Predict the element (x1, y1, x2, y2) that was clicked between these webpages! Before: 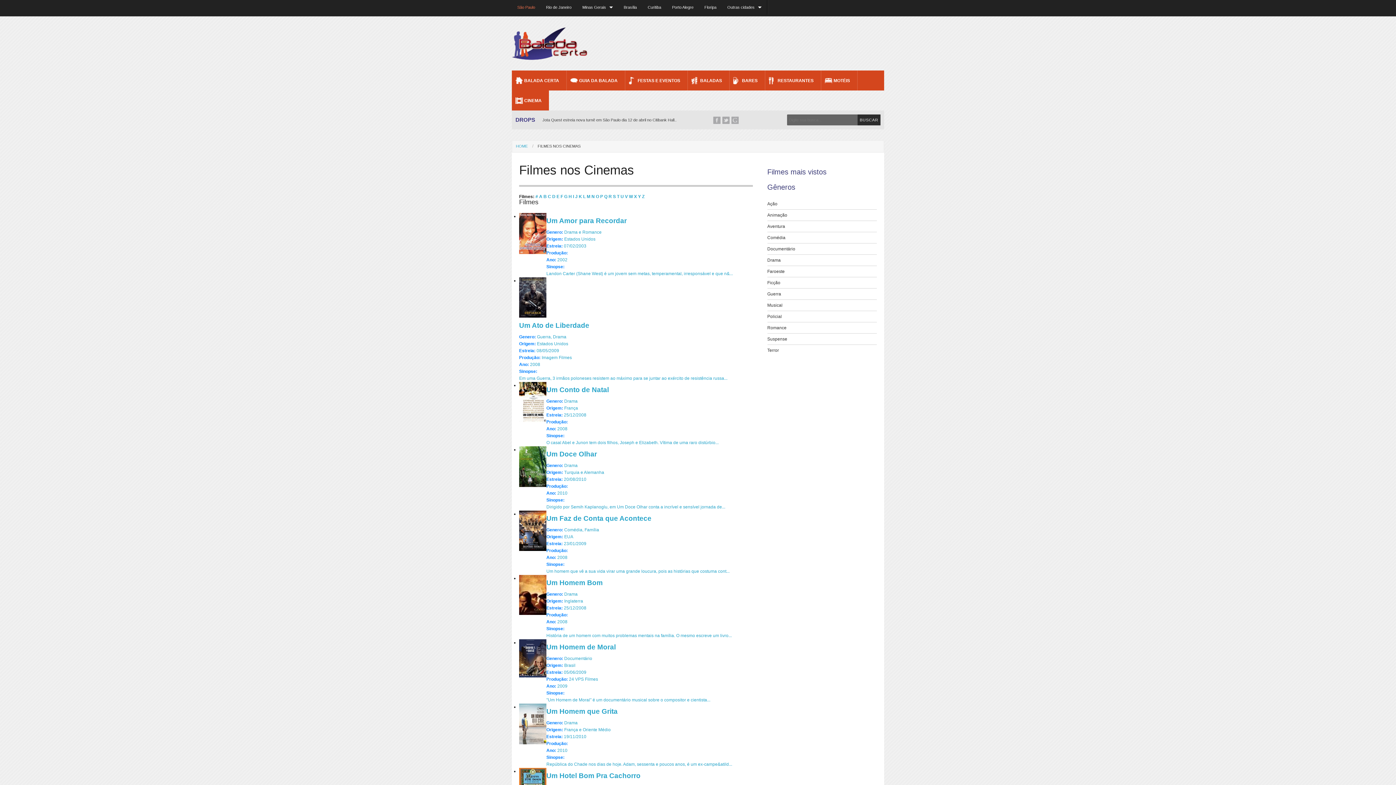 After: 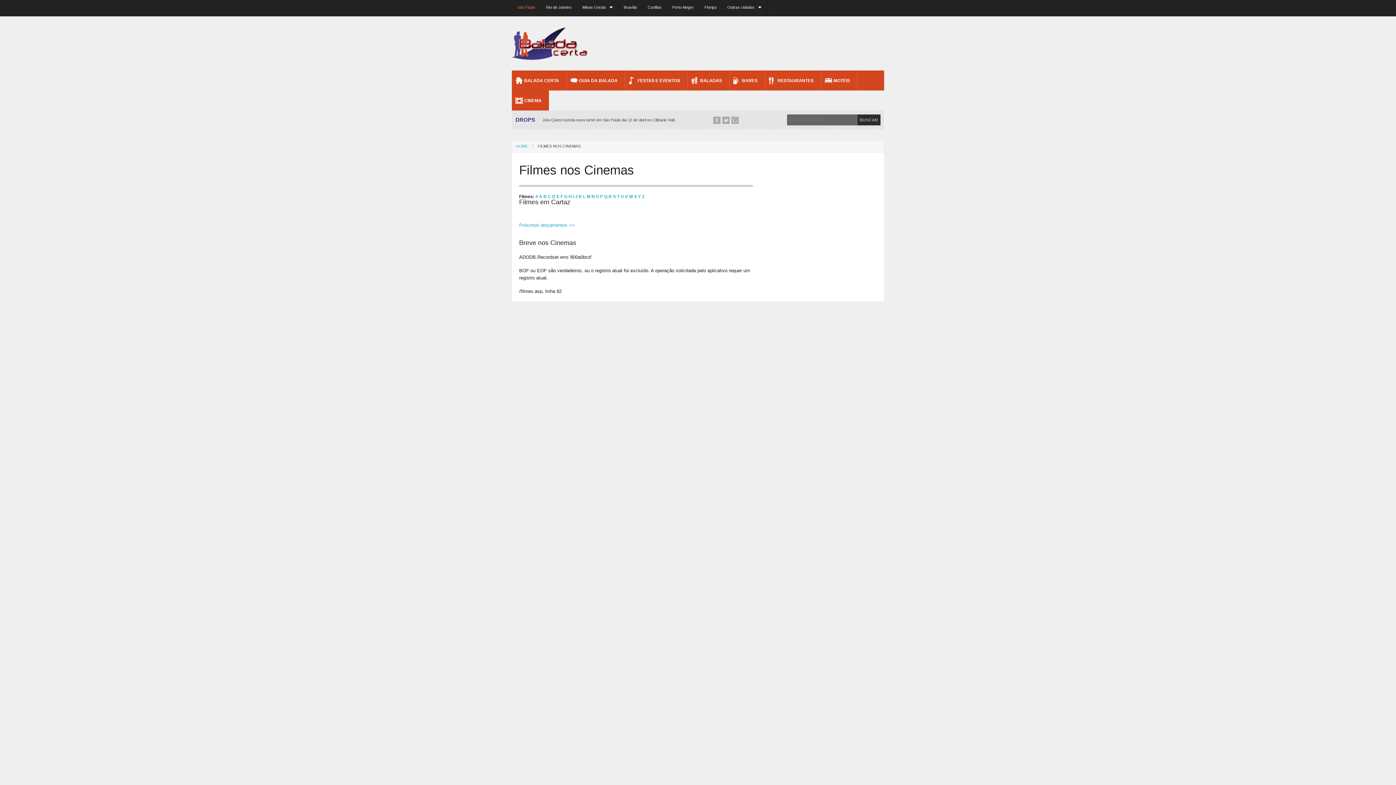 Action: bbox: (533, 144, 580, 148) label: FILMES NOS CINEMAS